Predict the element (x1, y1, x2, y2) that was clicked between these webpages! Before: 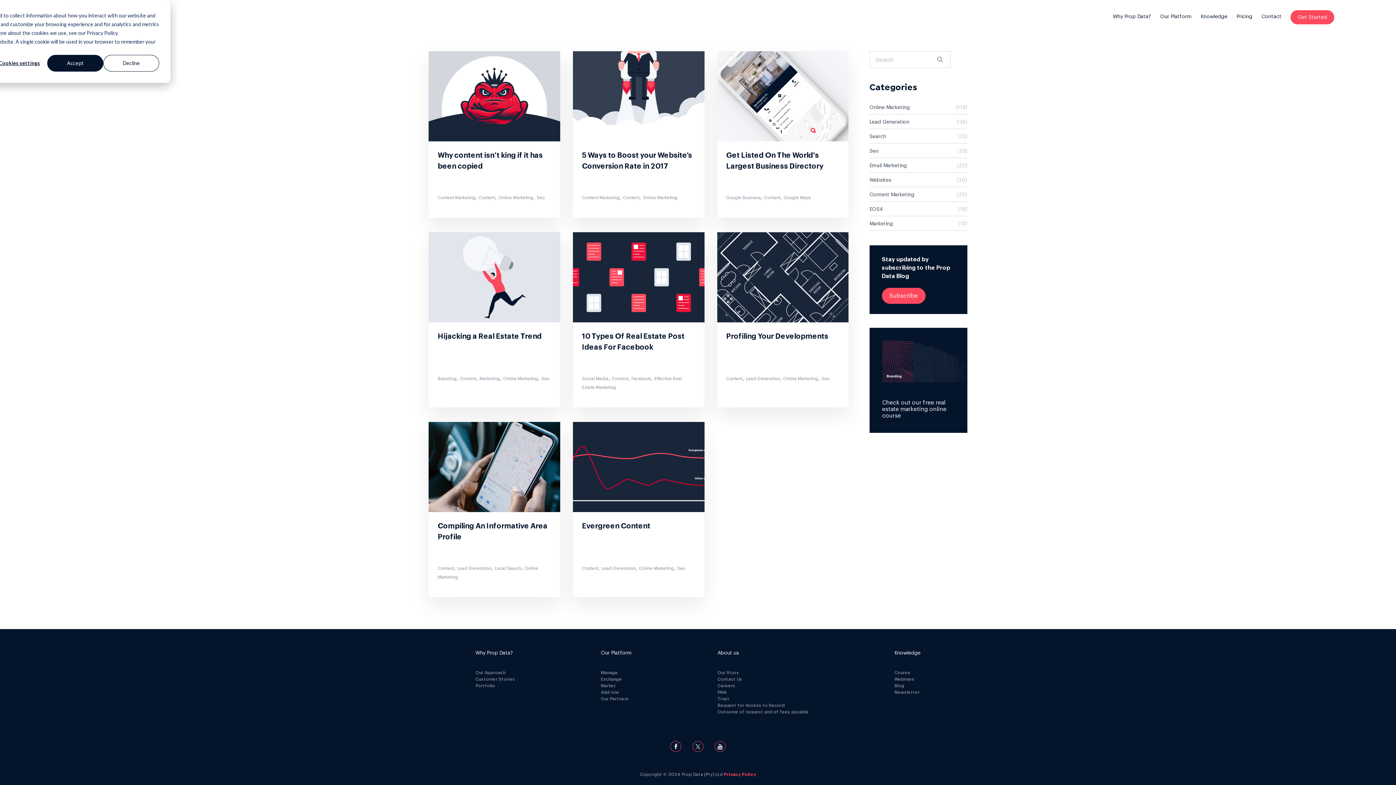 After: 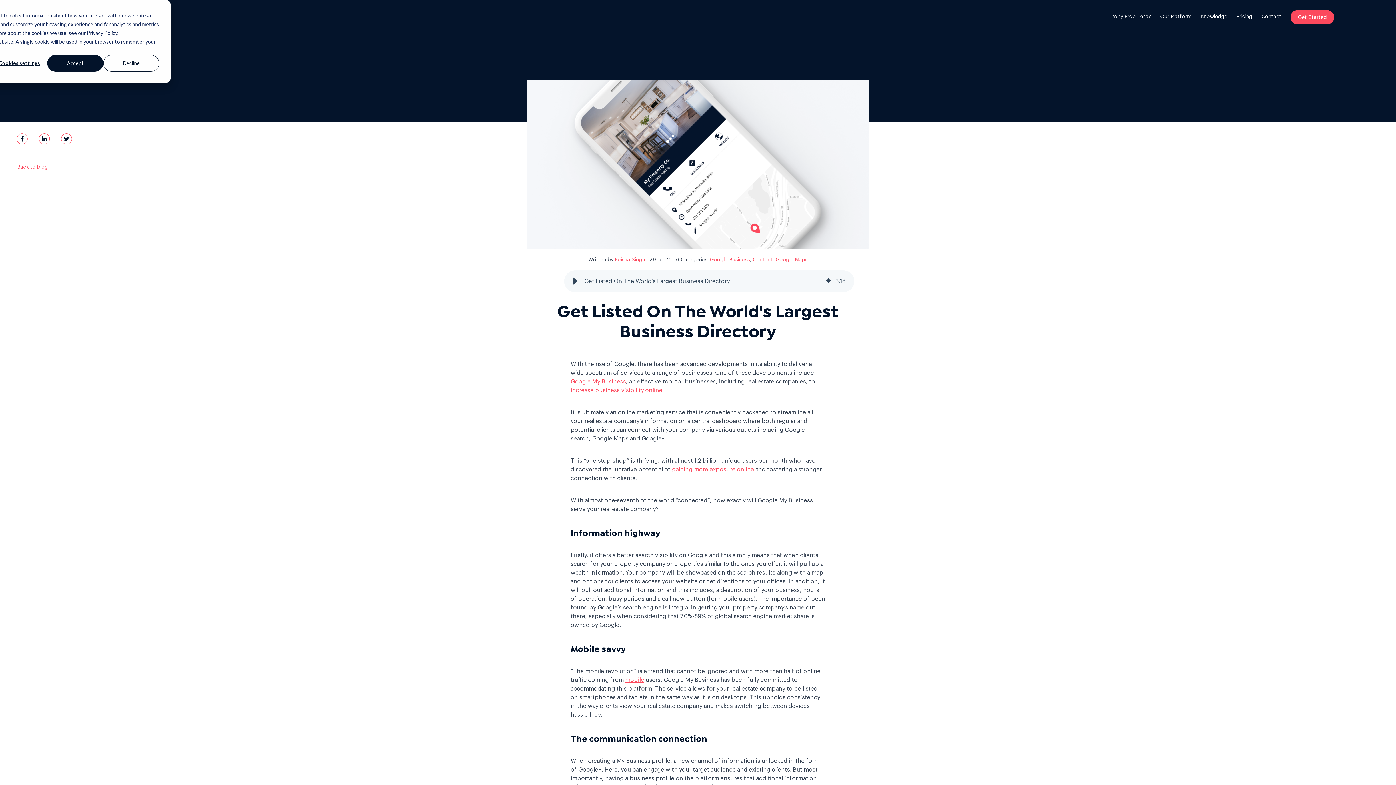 Action: label: Get Listed On The World's Largest Business Directory

Google Business, Content, Google Maps bbox: (717, 51, 848, 217)